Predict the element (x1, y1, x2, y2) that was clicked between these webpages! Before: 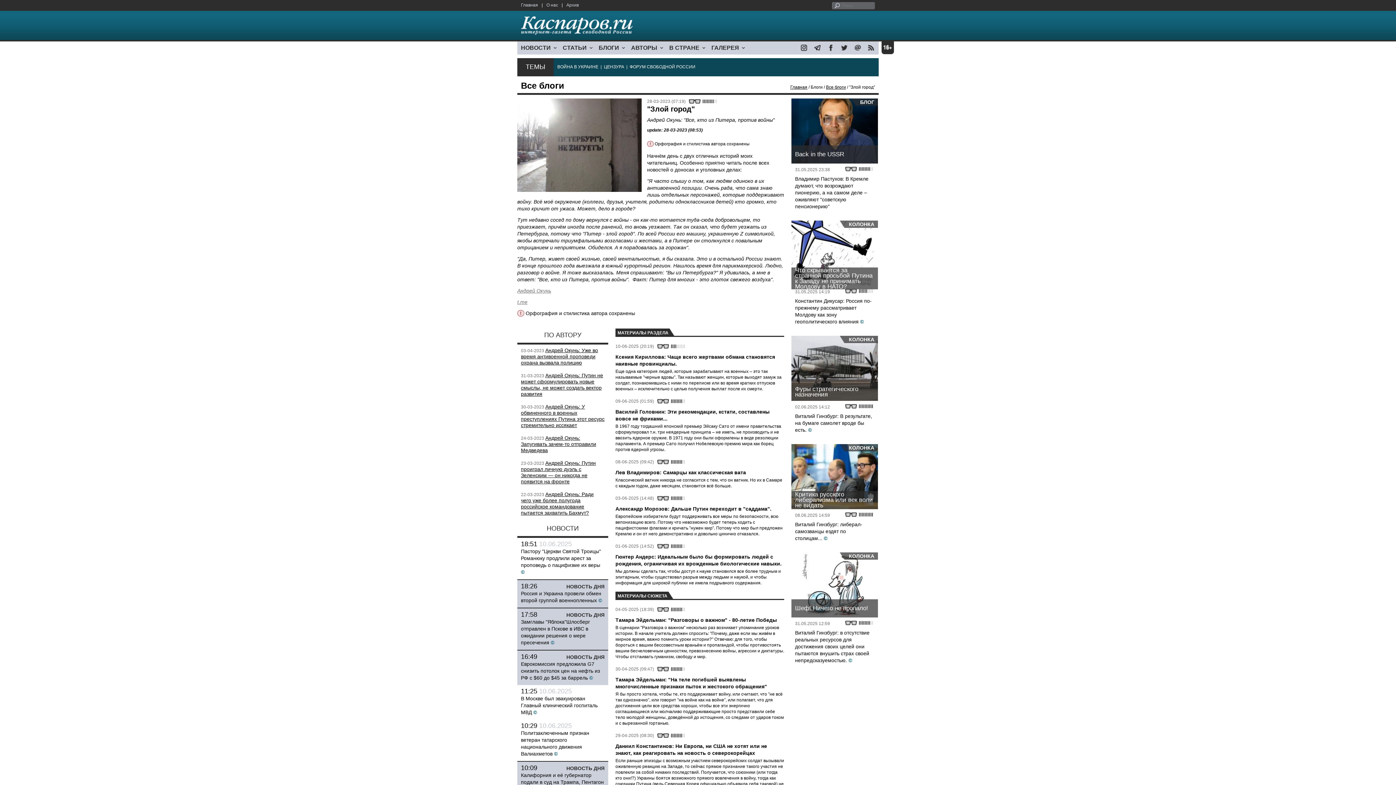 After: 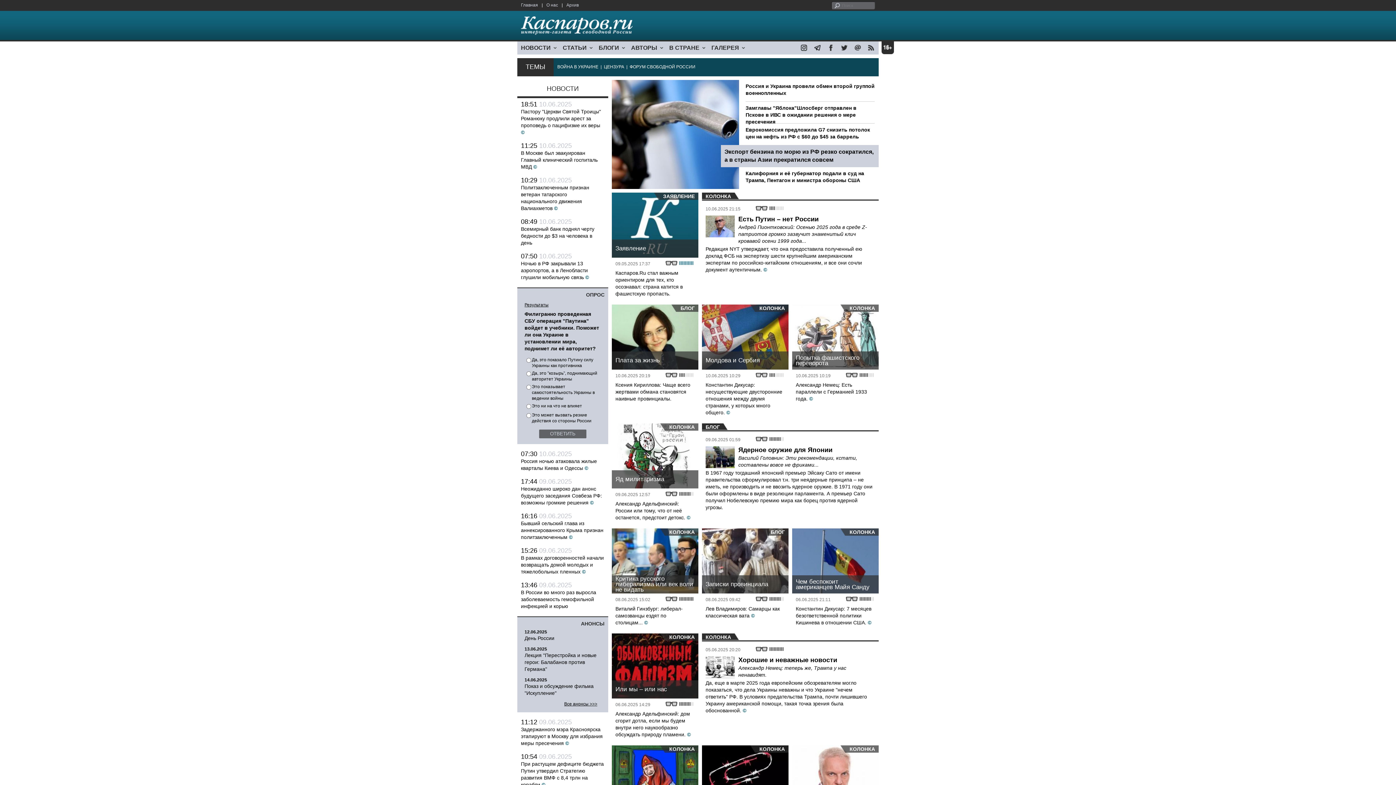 Action: bbox: (521, 30, 632, 36)